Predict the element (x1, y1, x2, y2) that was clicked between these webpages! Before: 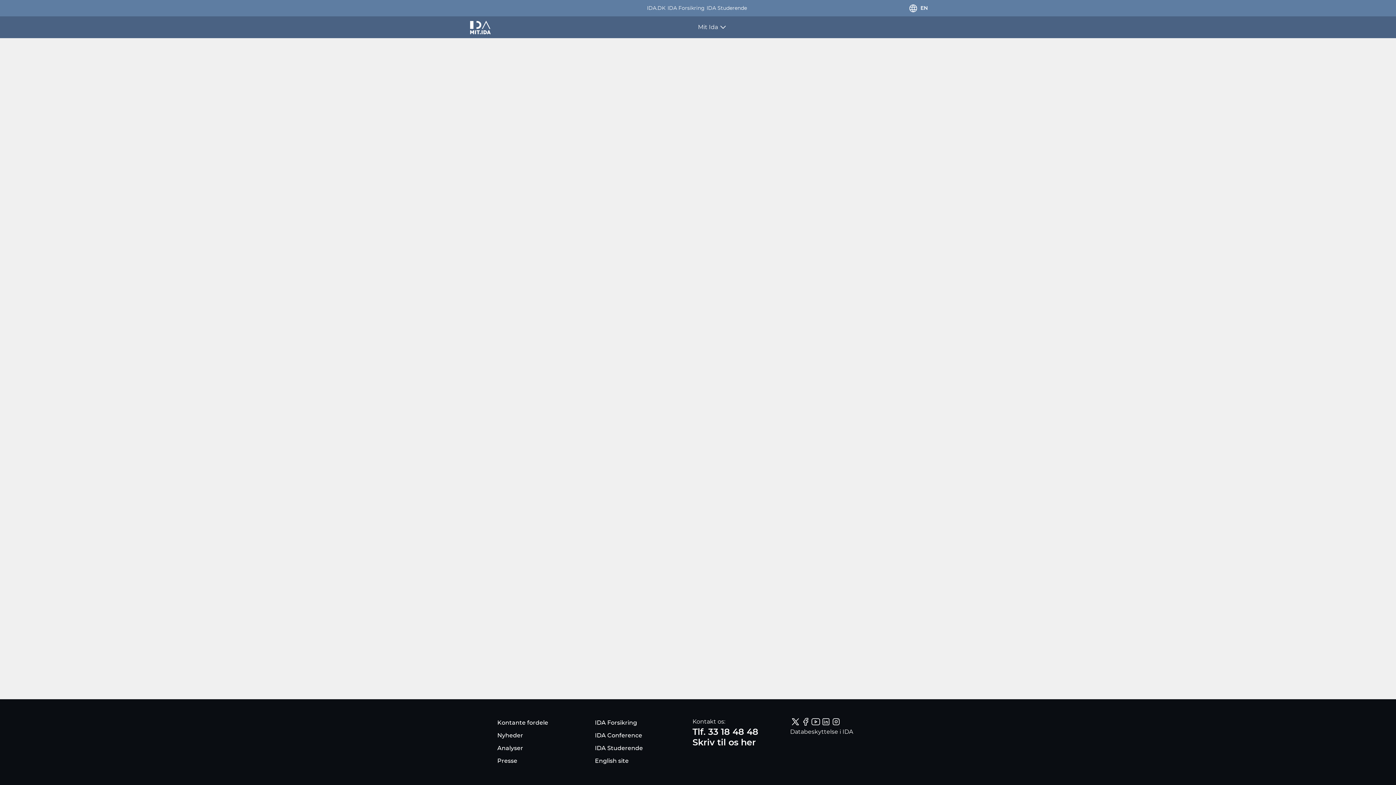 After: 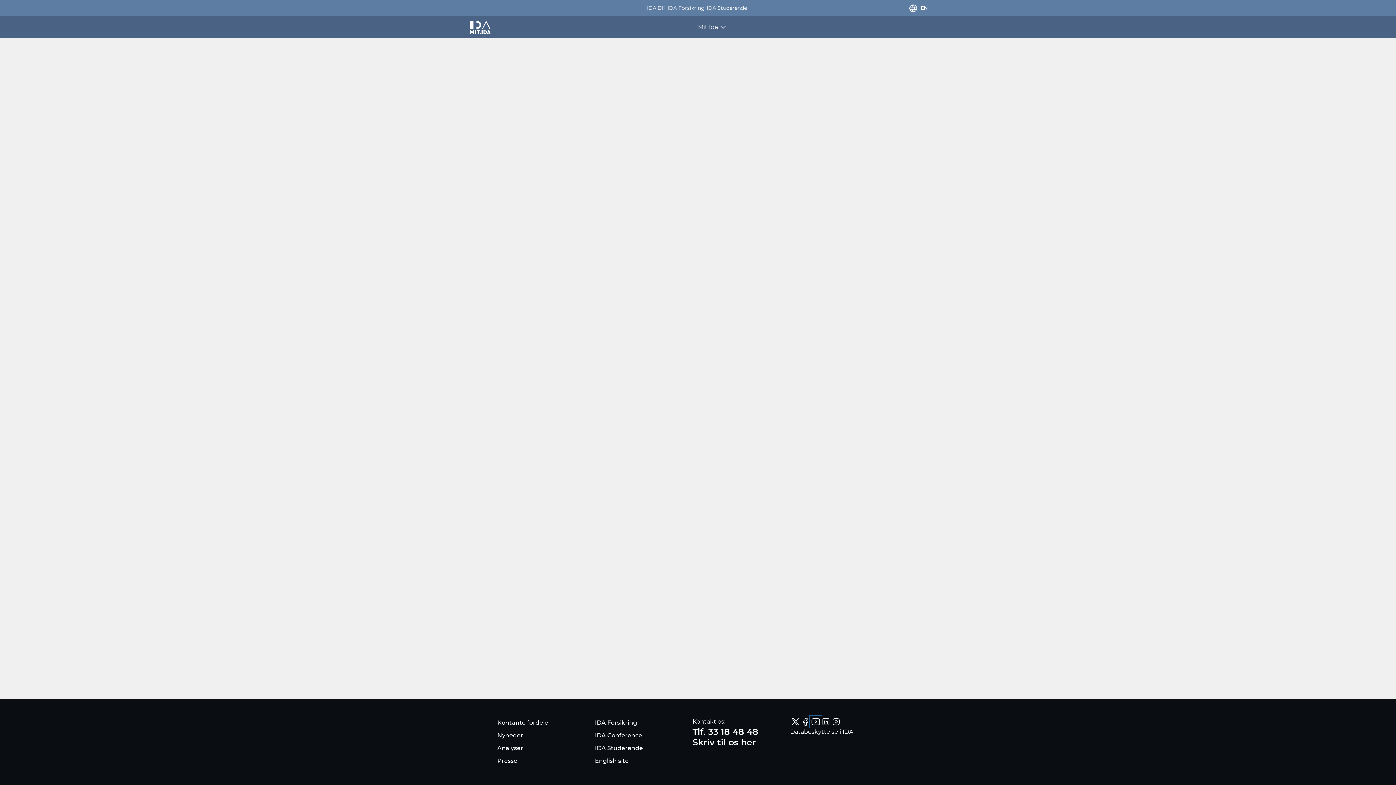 Action: bbox: (810, 717, 820, 727)